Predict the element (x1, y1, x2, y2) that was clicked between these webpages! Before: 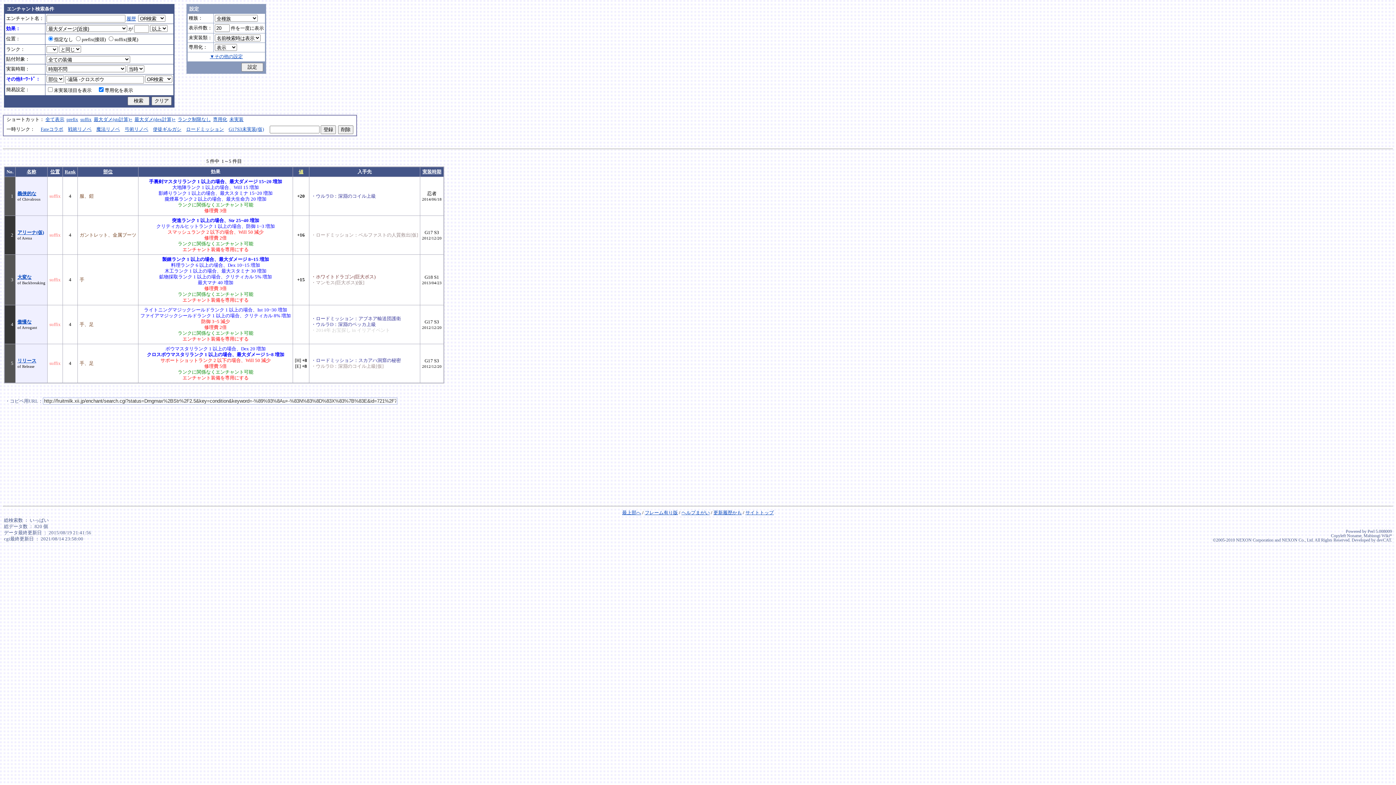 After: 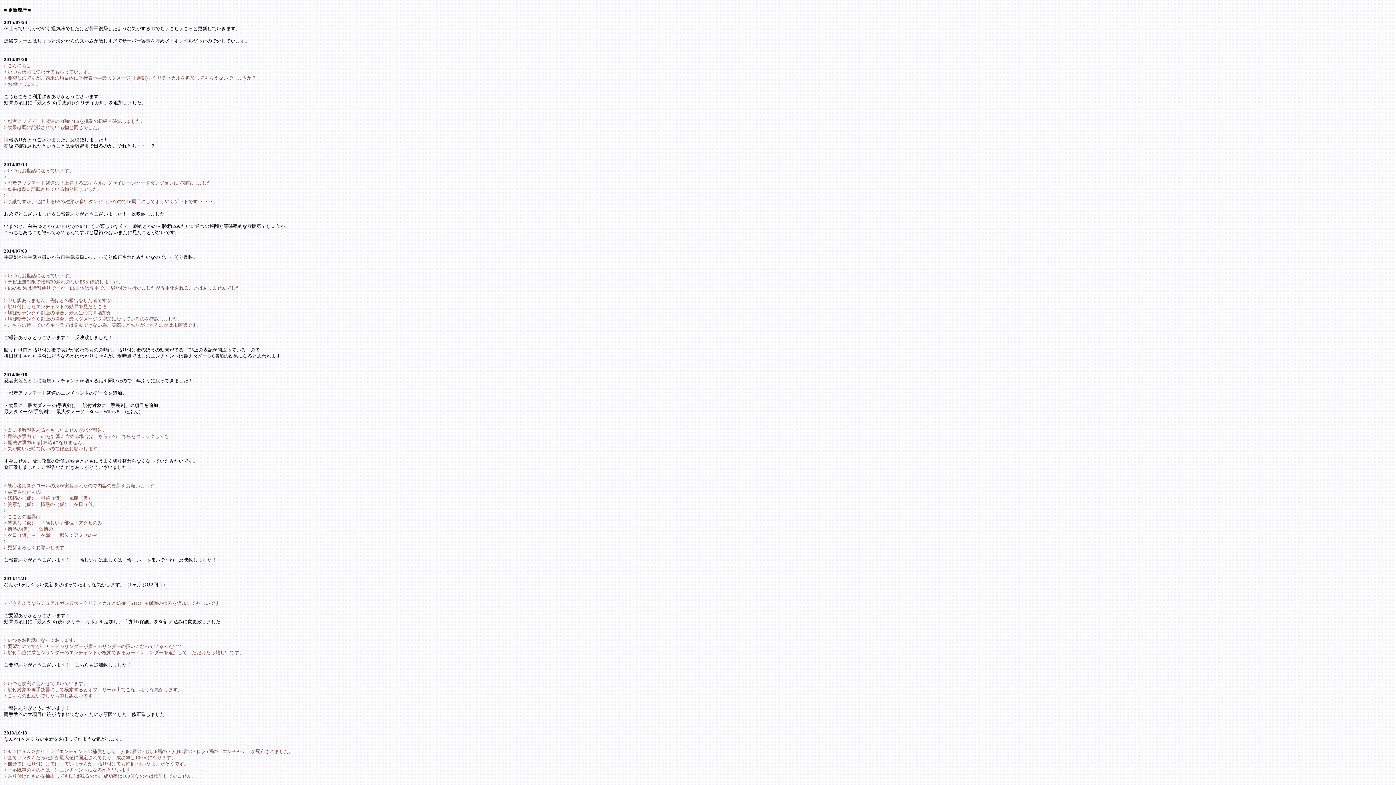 Action: label: 更新履歴かも bbox: (713, 510, 742, 515)